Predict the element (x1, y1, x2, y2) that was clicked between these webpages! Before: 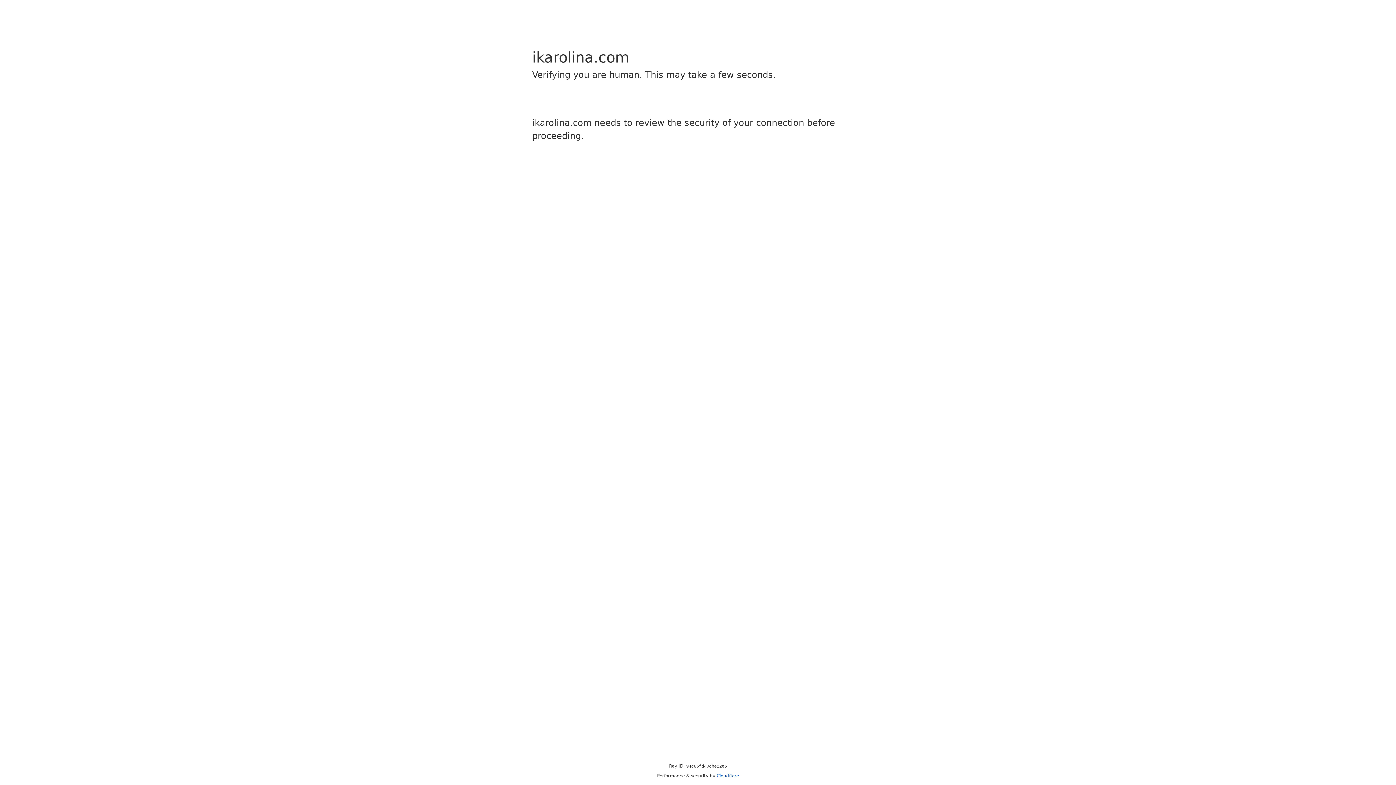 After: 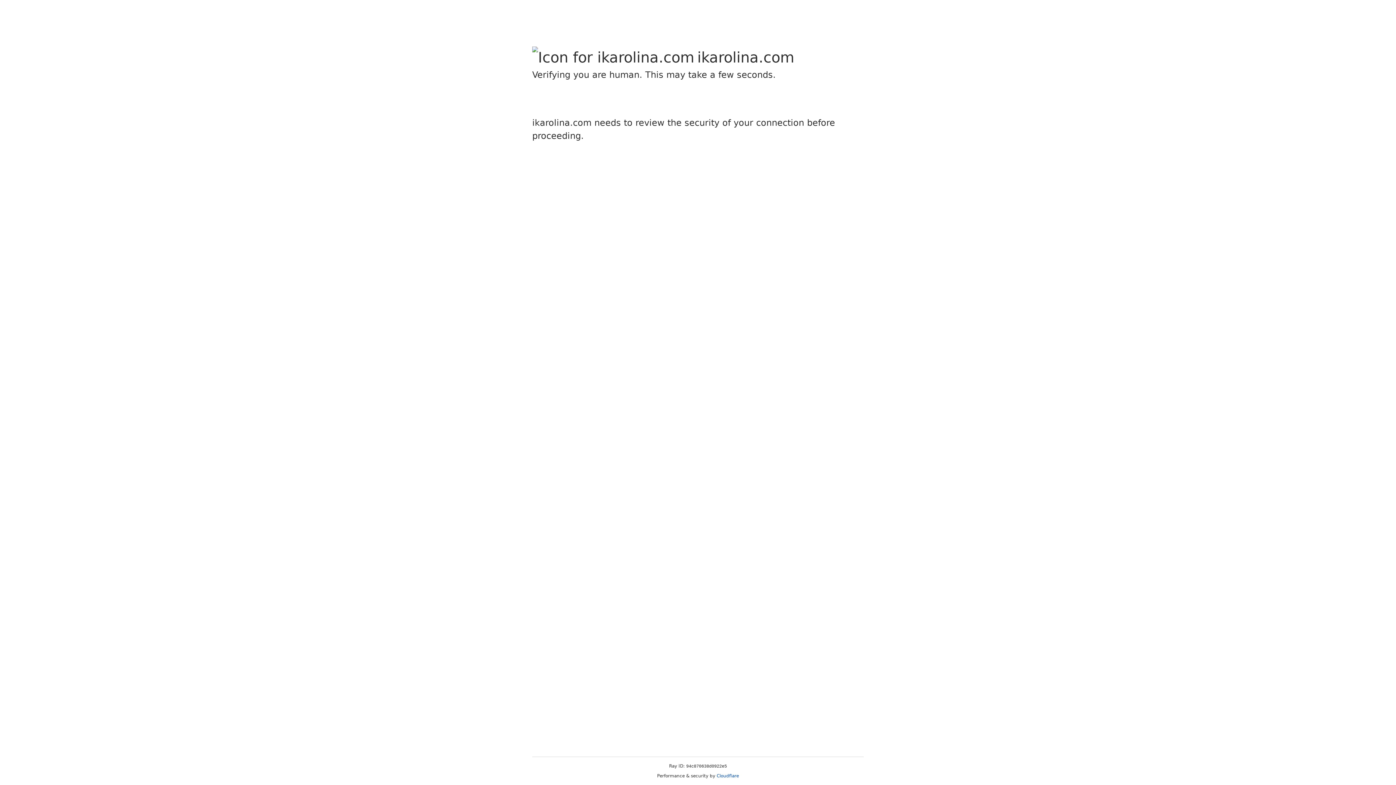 Action: bbox: (716, 773, 739, 778) label: Cloudflare